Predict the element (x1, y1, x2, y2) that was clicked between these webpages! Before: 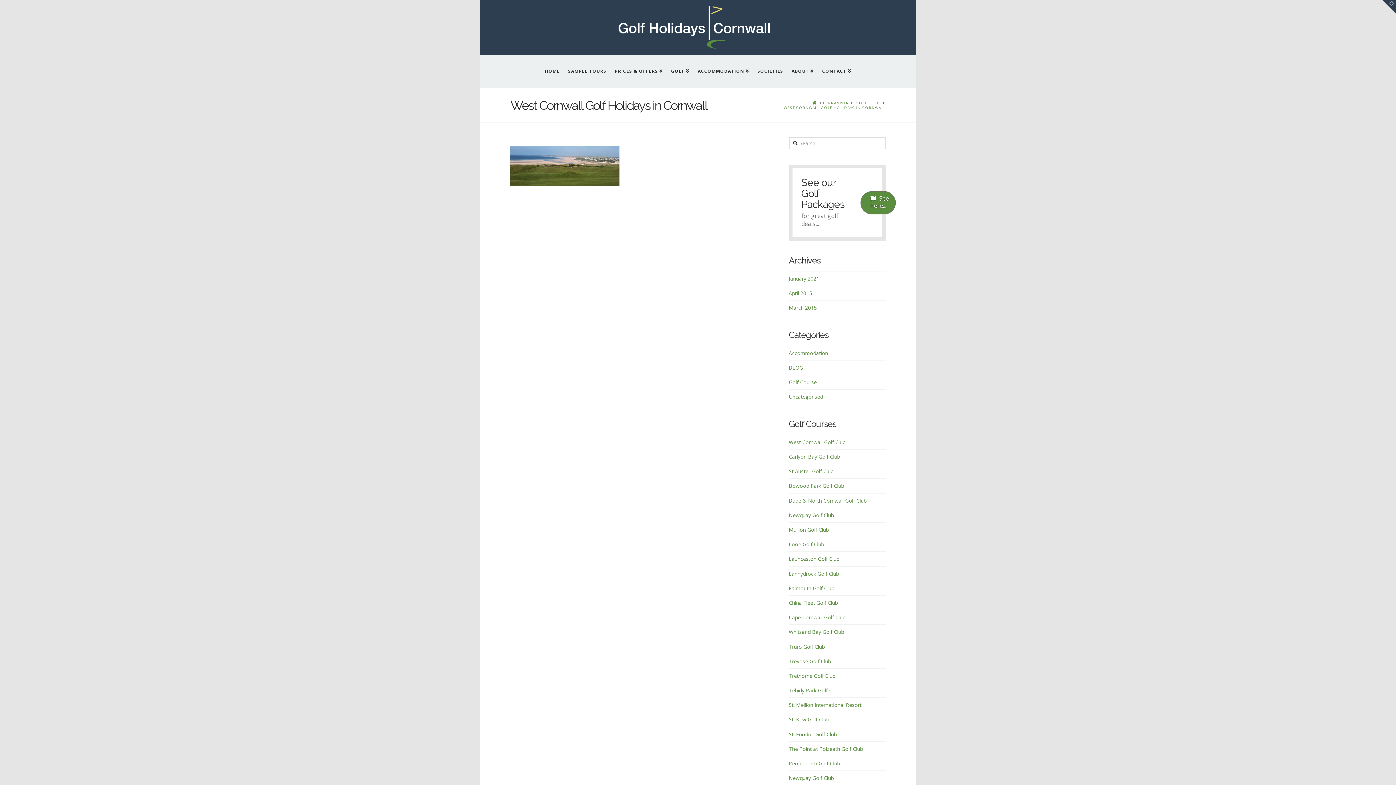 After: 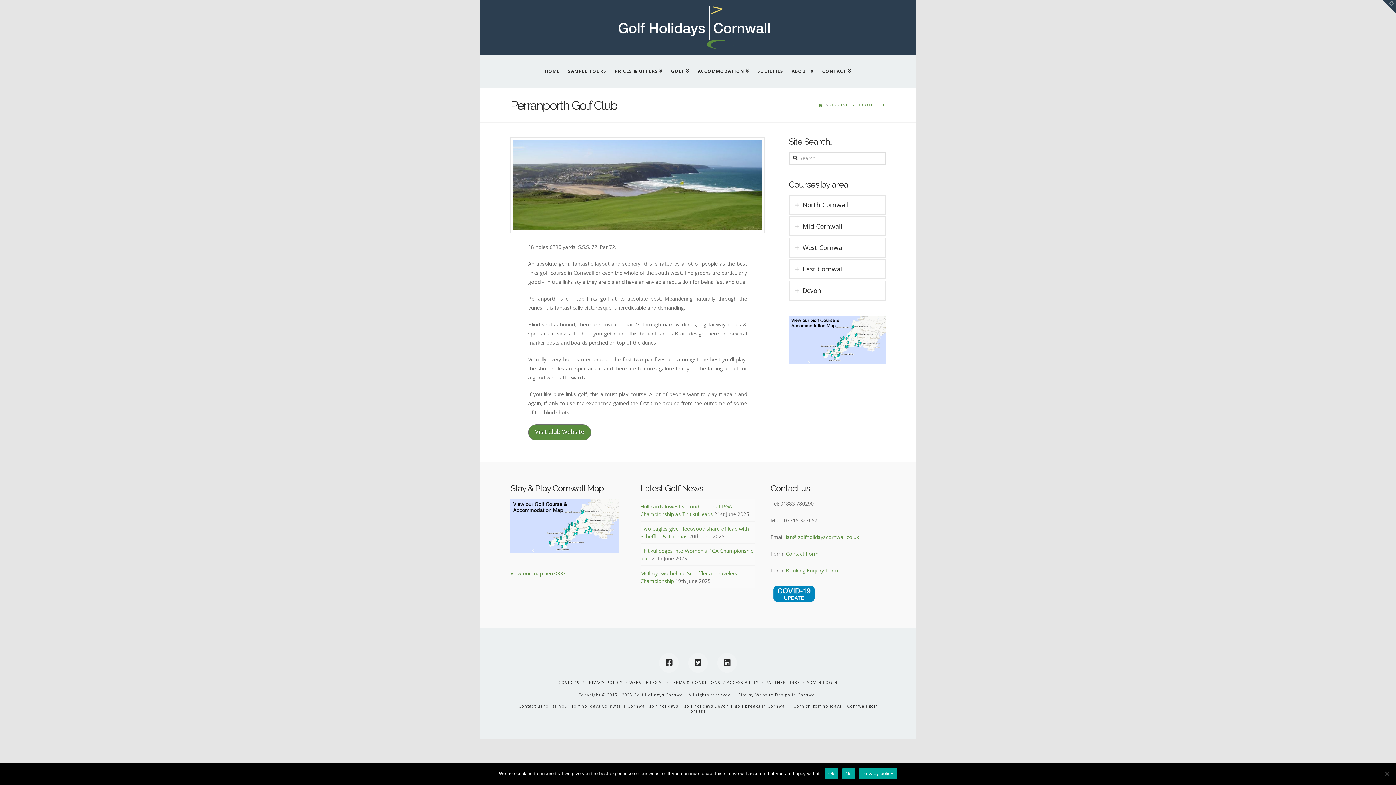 Action: bbox: (823, 100, 879, 105) label: PERRANPORTH GOLF CLUB